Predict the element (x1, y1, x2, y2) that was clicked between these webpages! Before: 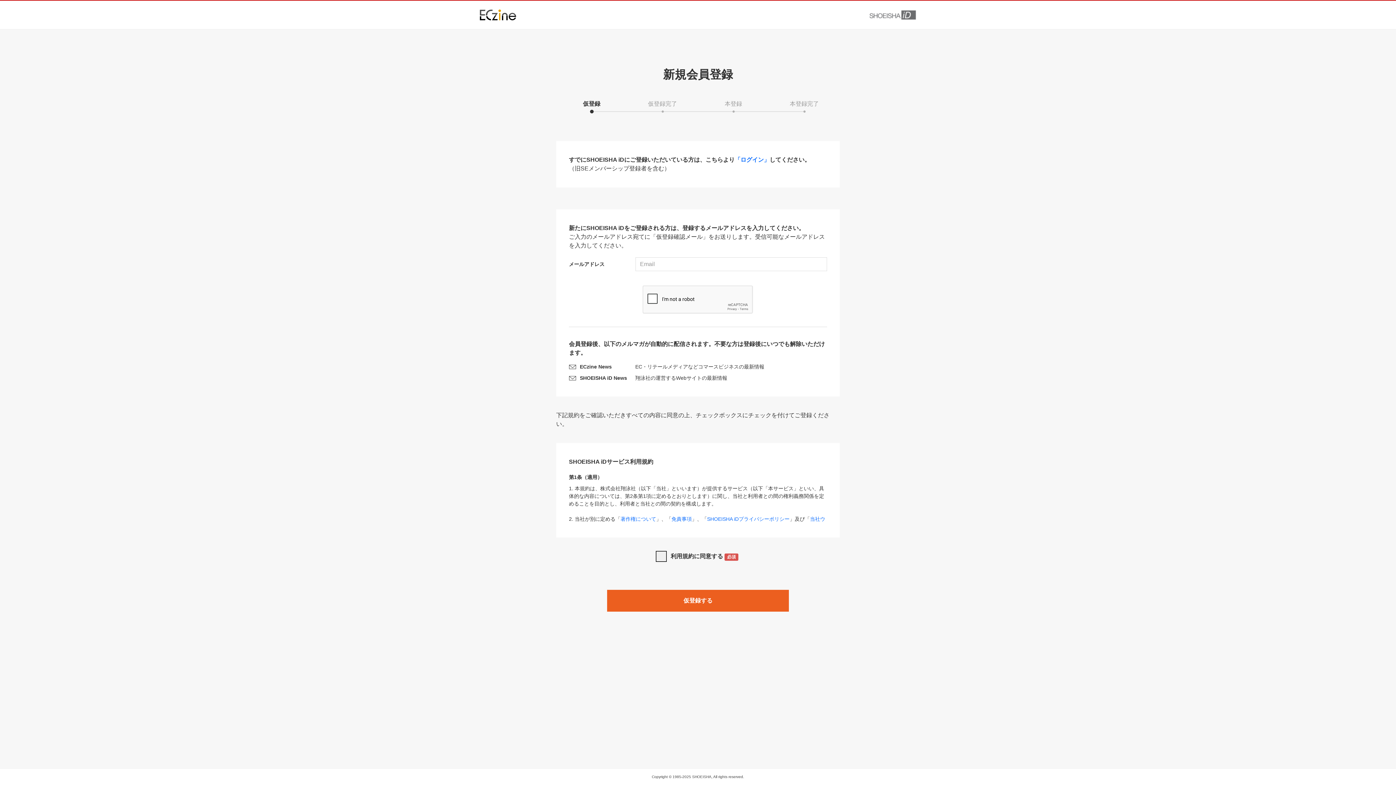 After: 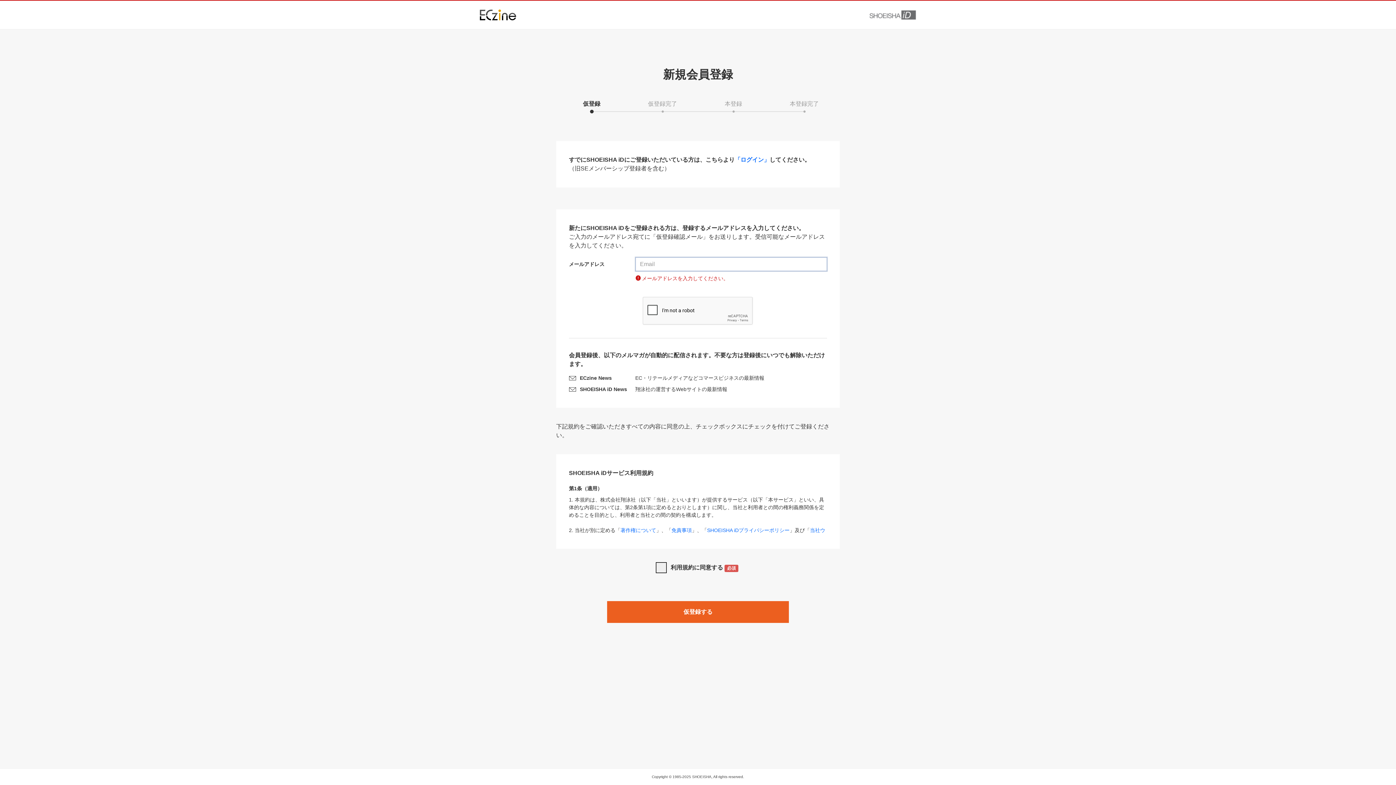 Action: label: 仮登録する bbox: (607, 590, 789, 612)